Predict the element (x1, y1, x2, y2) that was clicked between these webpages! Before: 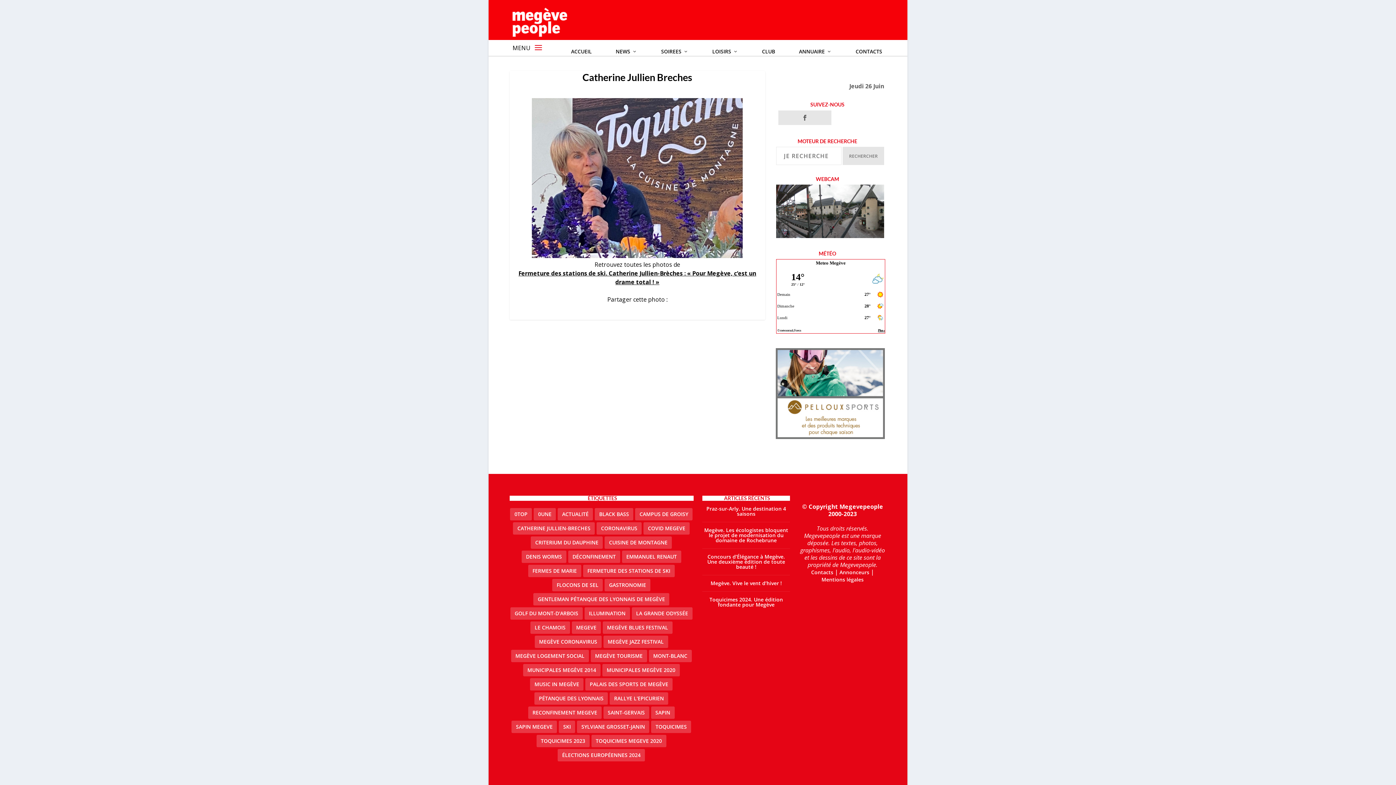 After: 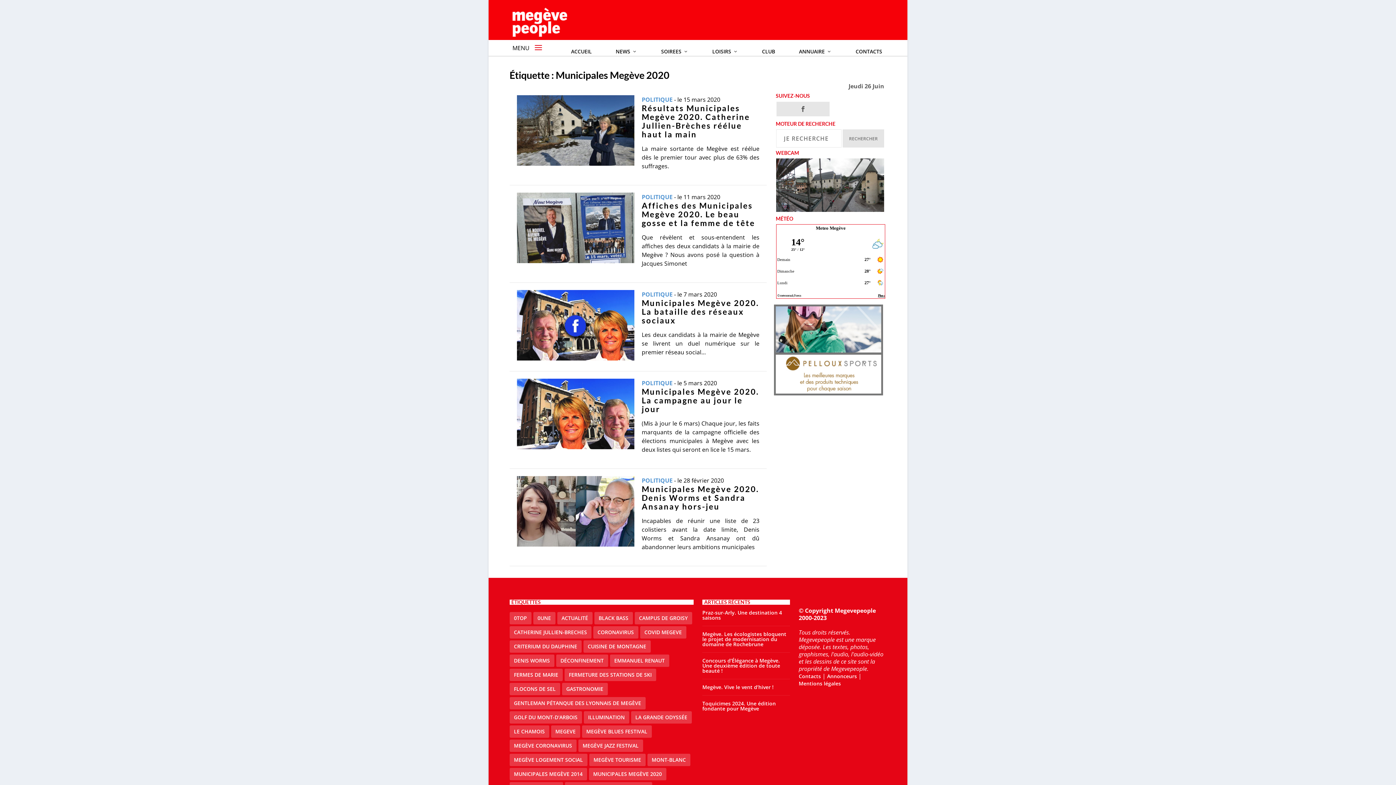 Action: label: Municipales Megève 2020 (5 éléments) bbox: (602, 664, 679, 676)